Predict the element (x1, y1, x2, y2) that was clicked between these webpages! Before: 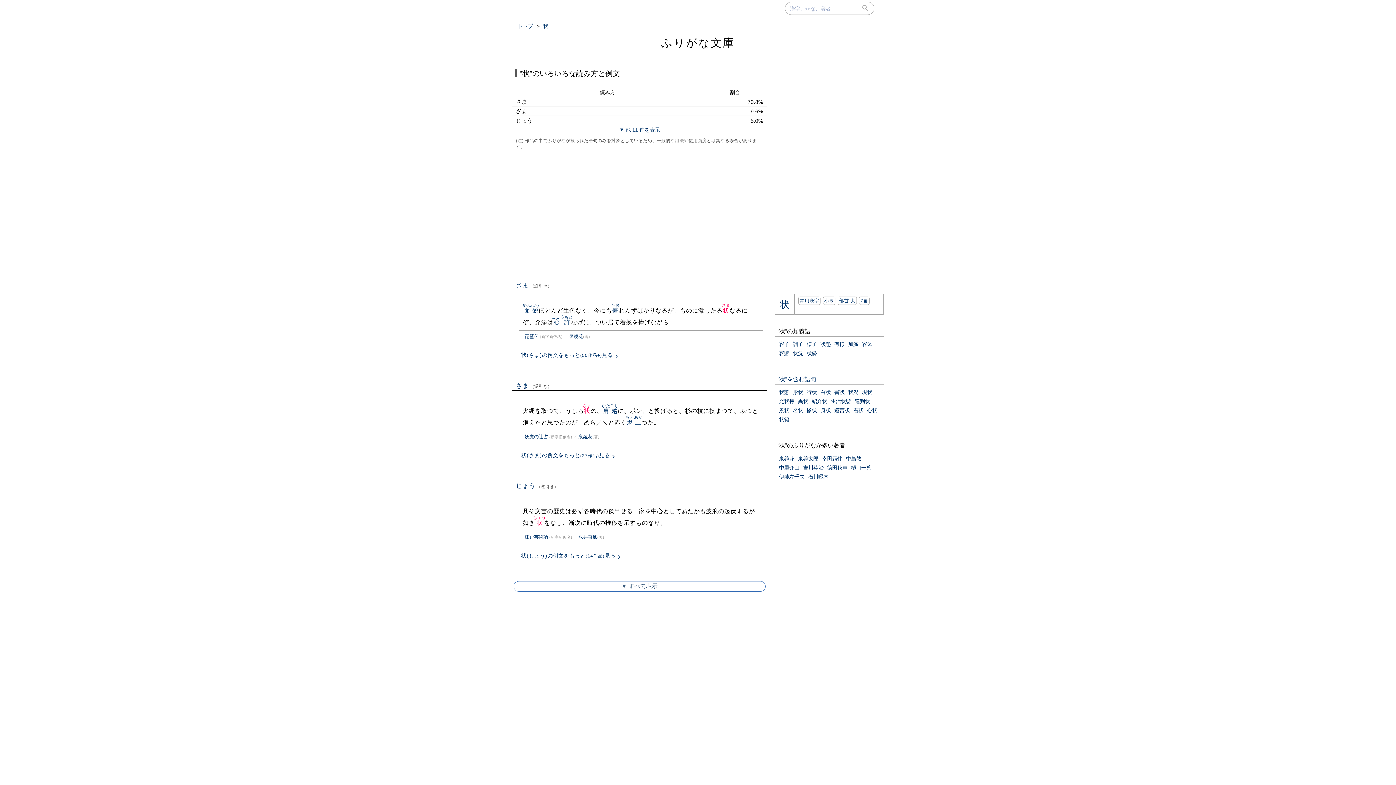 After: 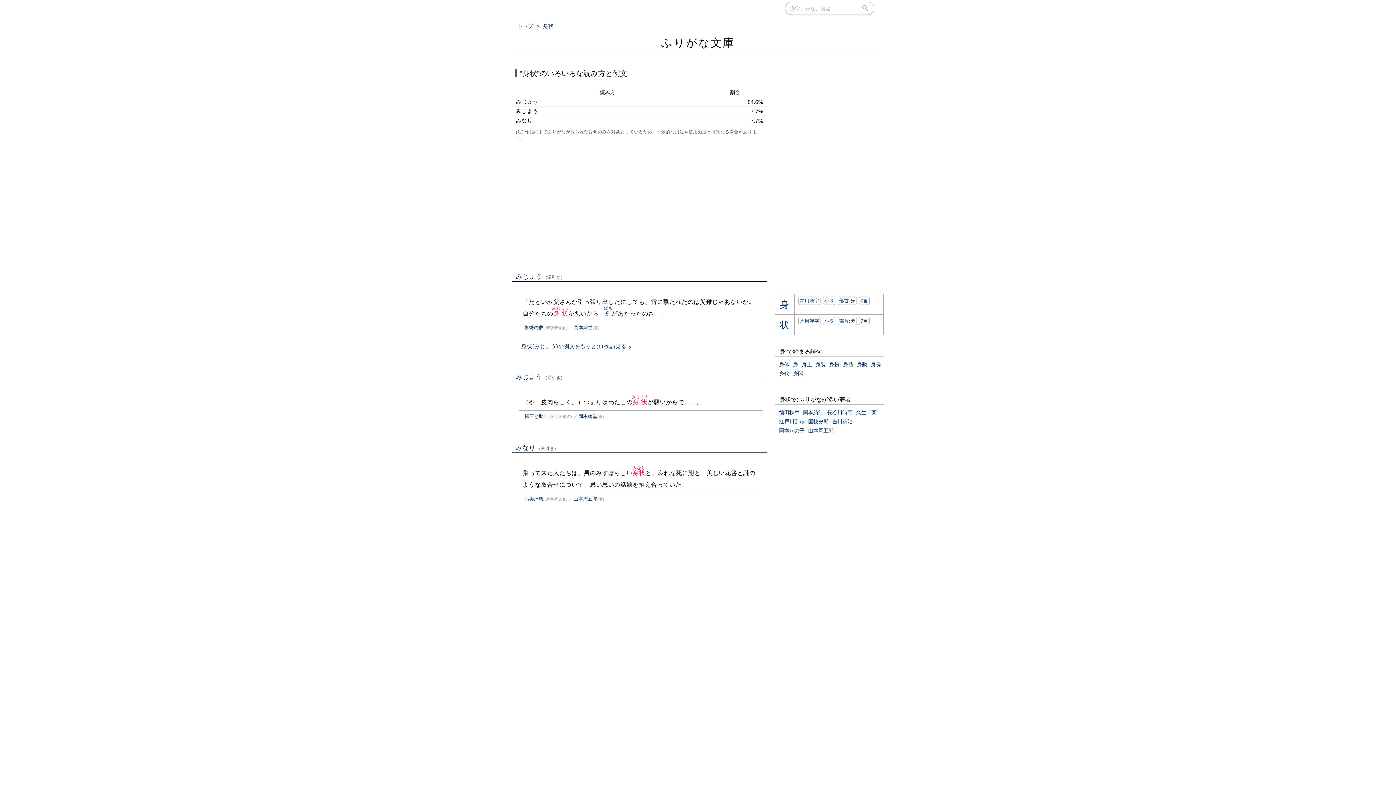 Action: label: 身状 bbox: (820, 407, 830, 413)